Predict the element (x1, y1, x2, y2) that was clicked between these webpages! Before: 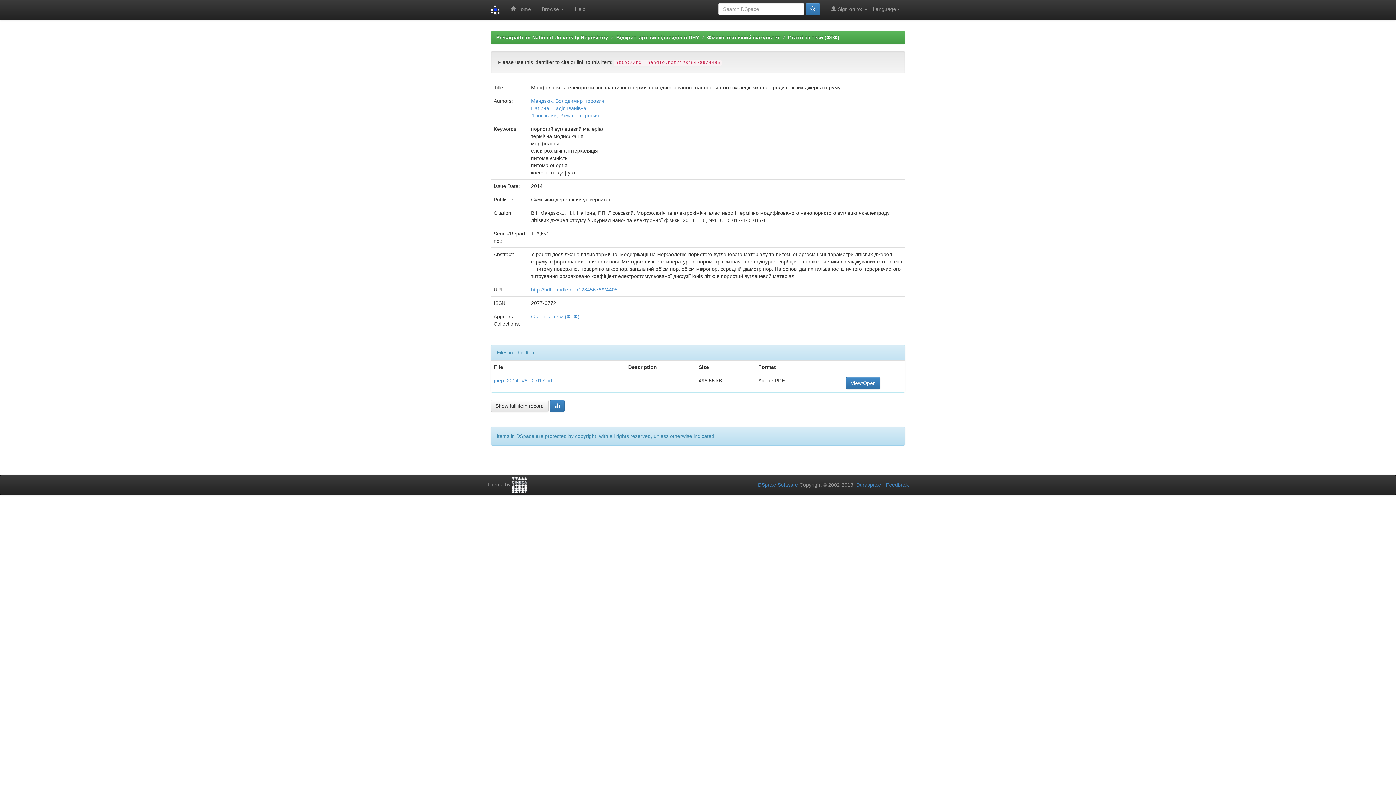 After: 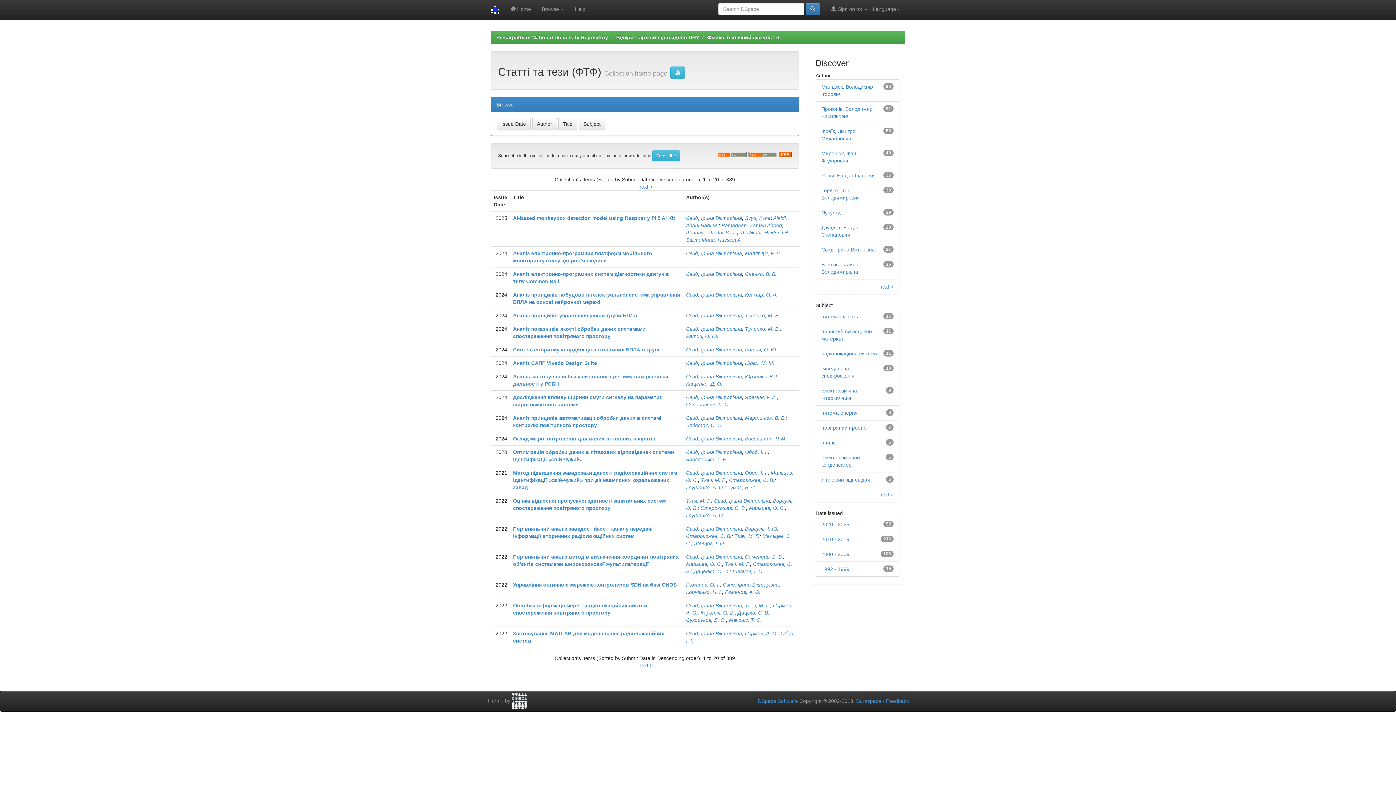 Action: bbox: (531, 313, 579, 319) label: Статті та тези (ФТФ)